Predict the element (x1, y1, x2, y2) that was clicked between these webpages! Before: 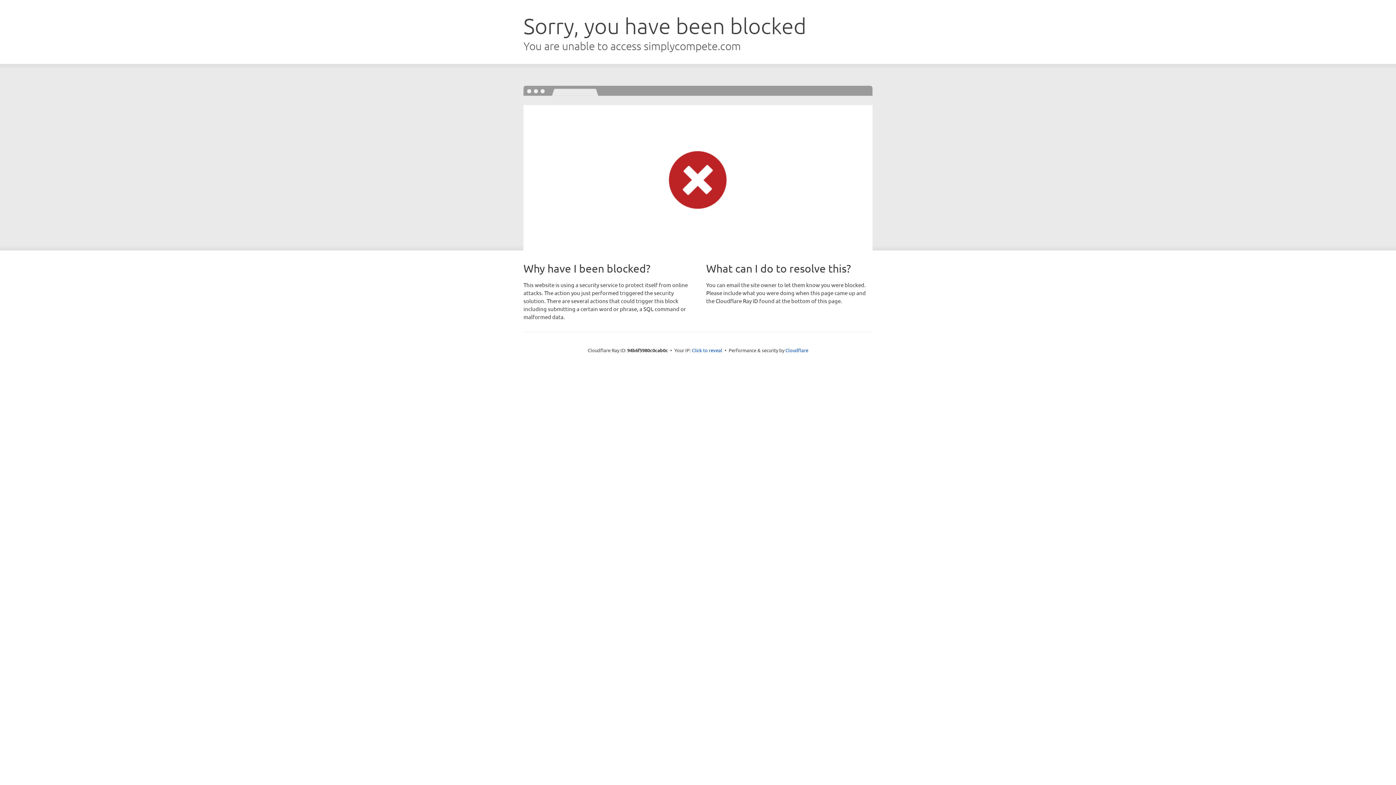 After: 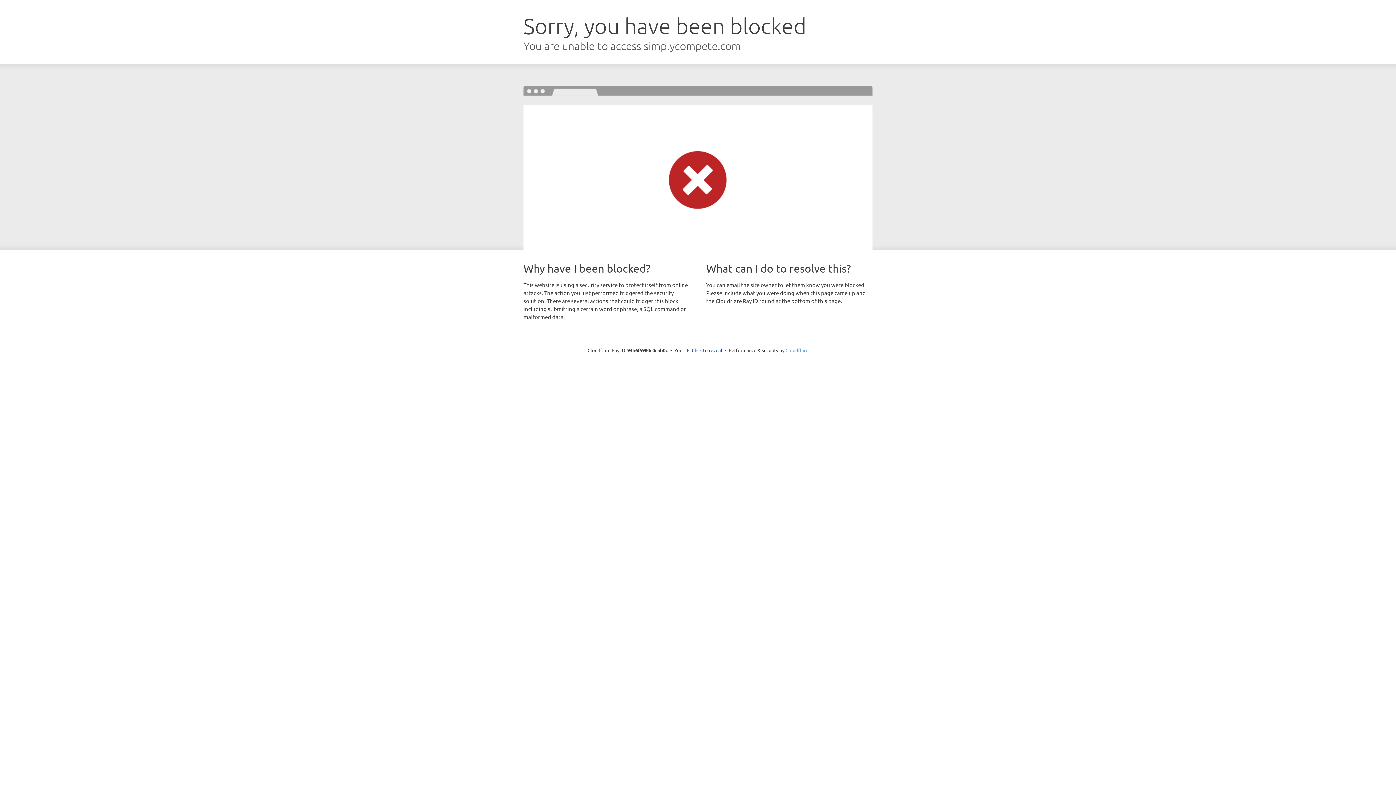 Action: bbox: (785, 347, 808, 353) label: Cloudflare